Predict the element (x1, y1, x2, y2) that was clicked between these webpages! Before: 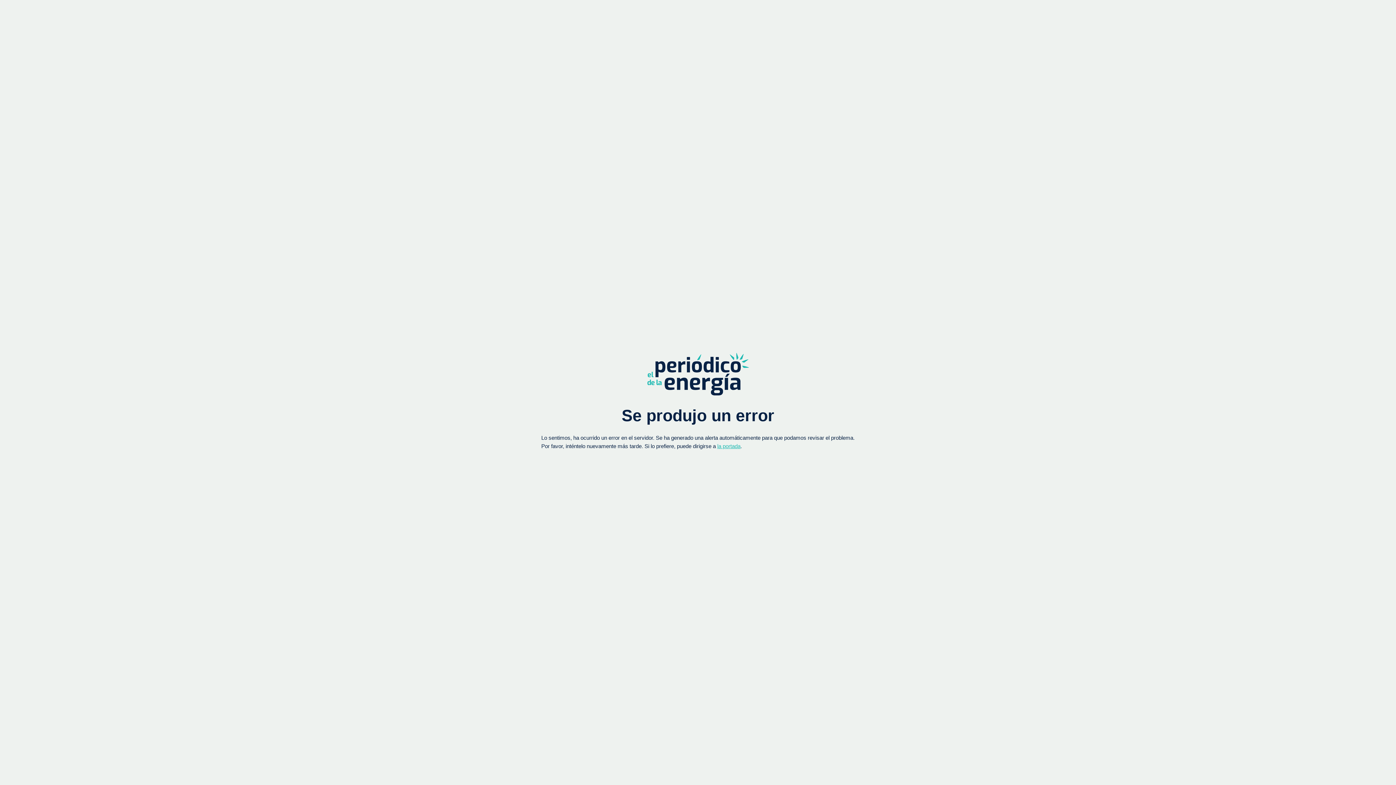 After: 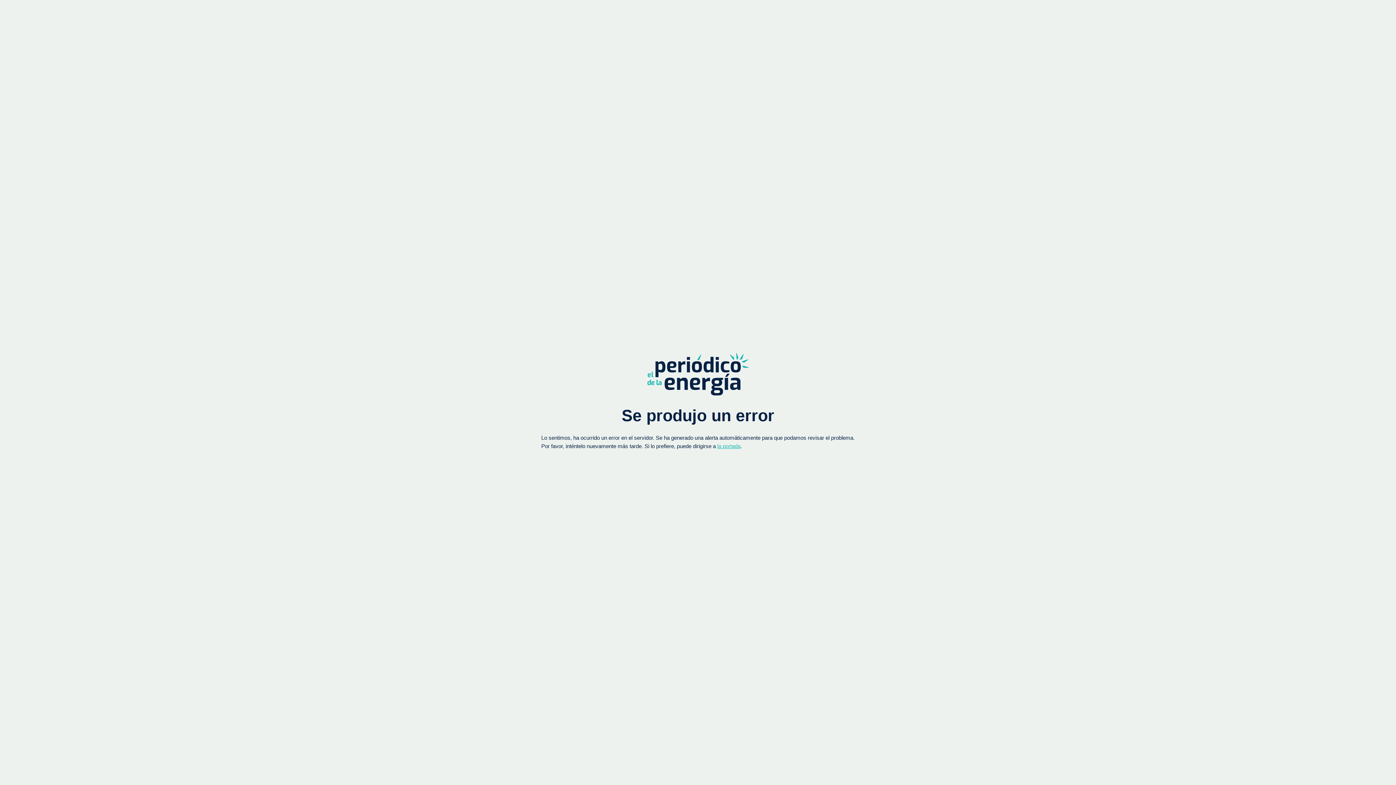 Action: bbox: (647, 352, 749, 395)